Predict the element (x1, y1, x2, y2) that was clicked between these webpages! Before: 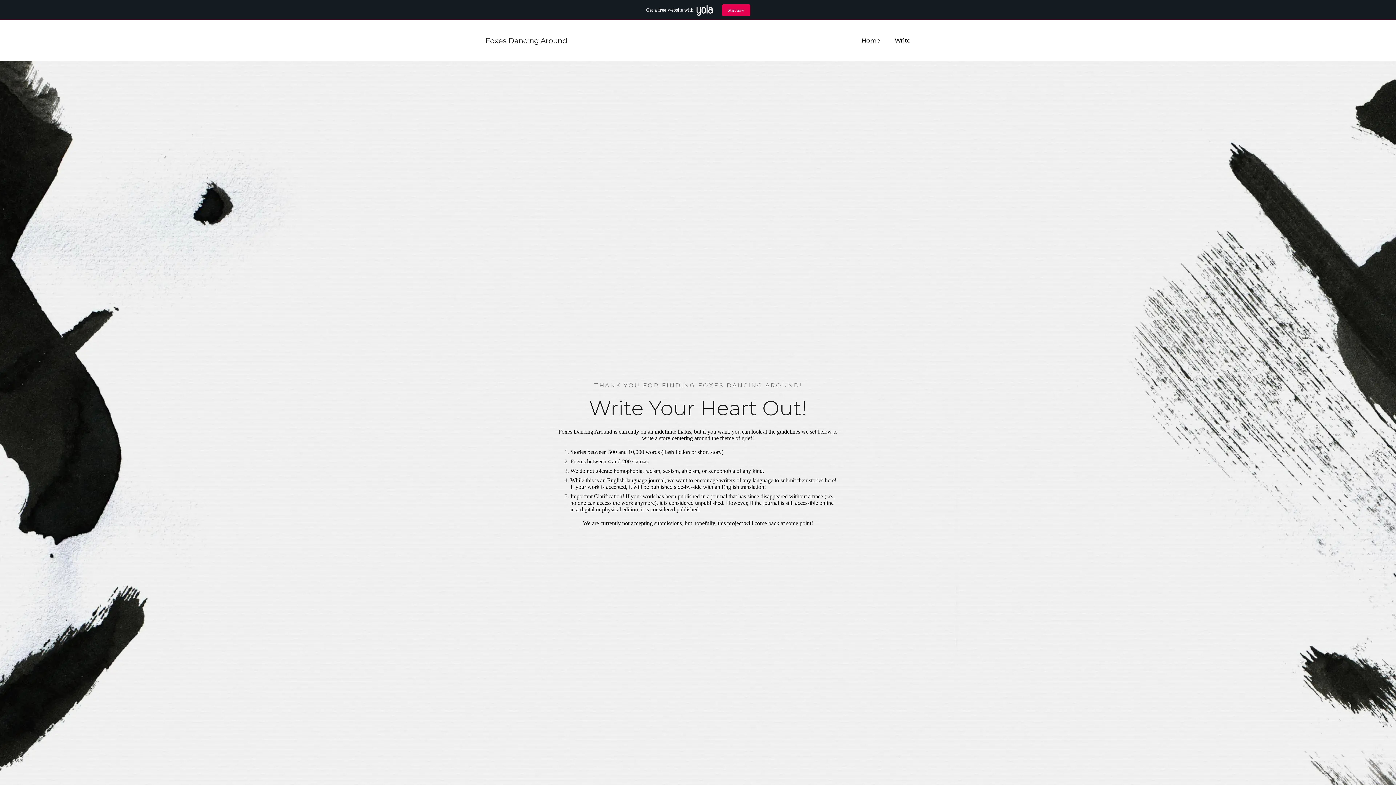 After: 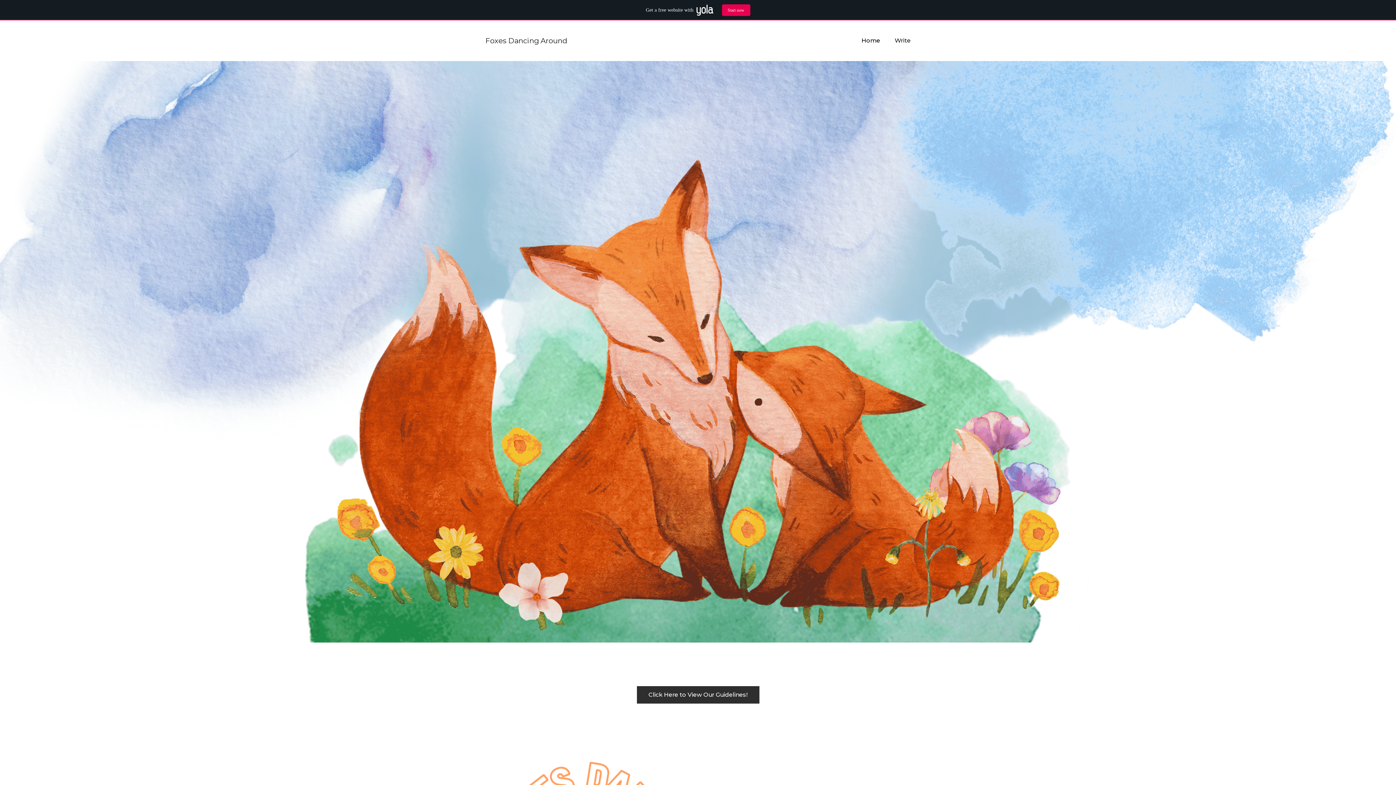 Action: bbox: (861, 35, 880, 45) label: Home